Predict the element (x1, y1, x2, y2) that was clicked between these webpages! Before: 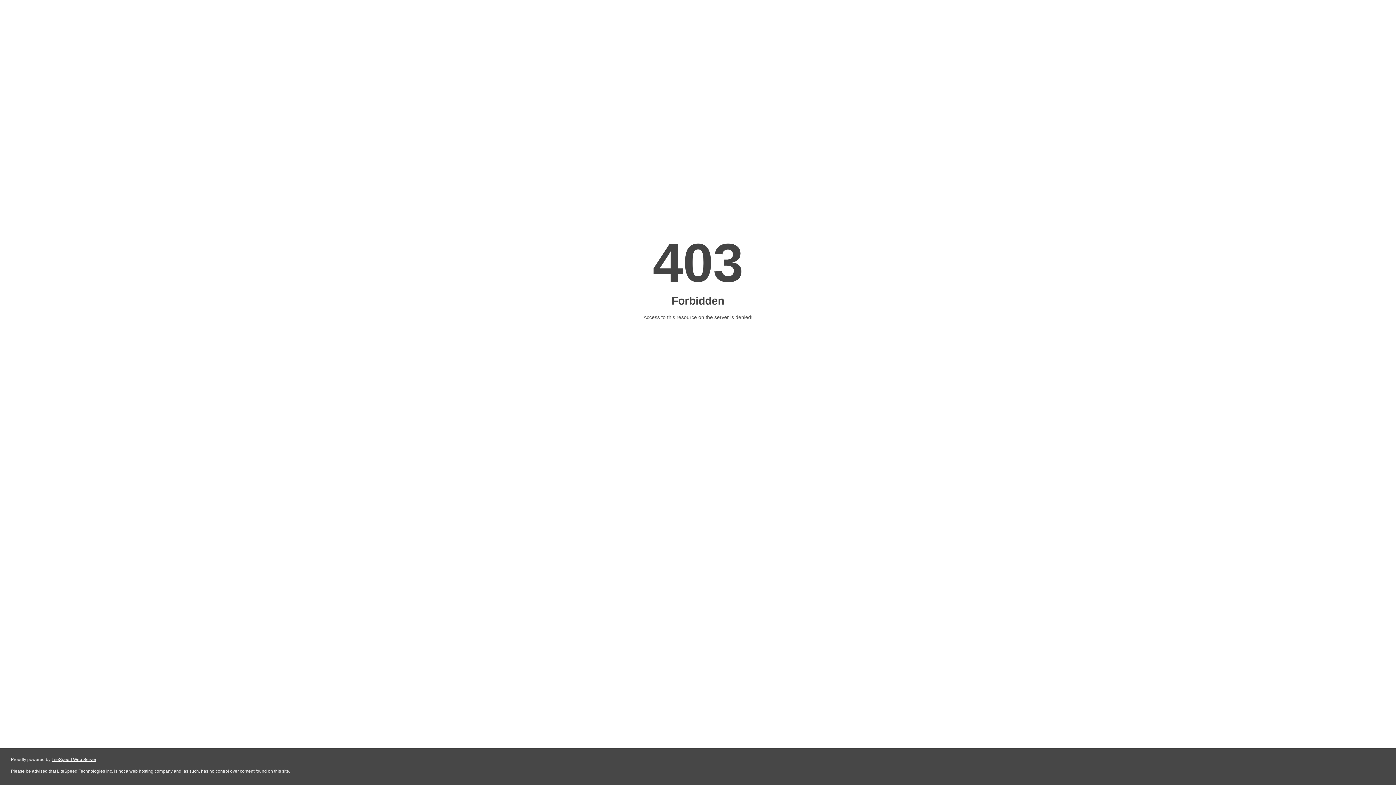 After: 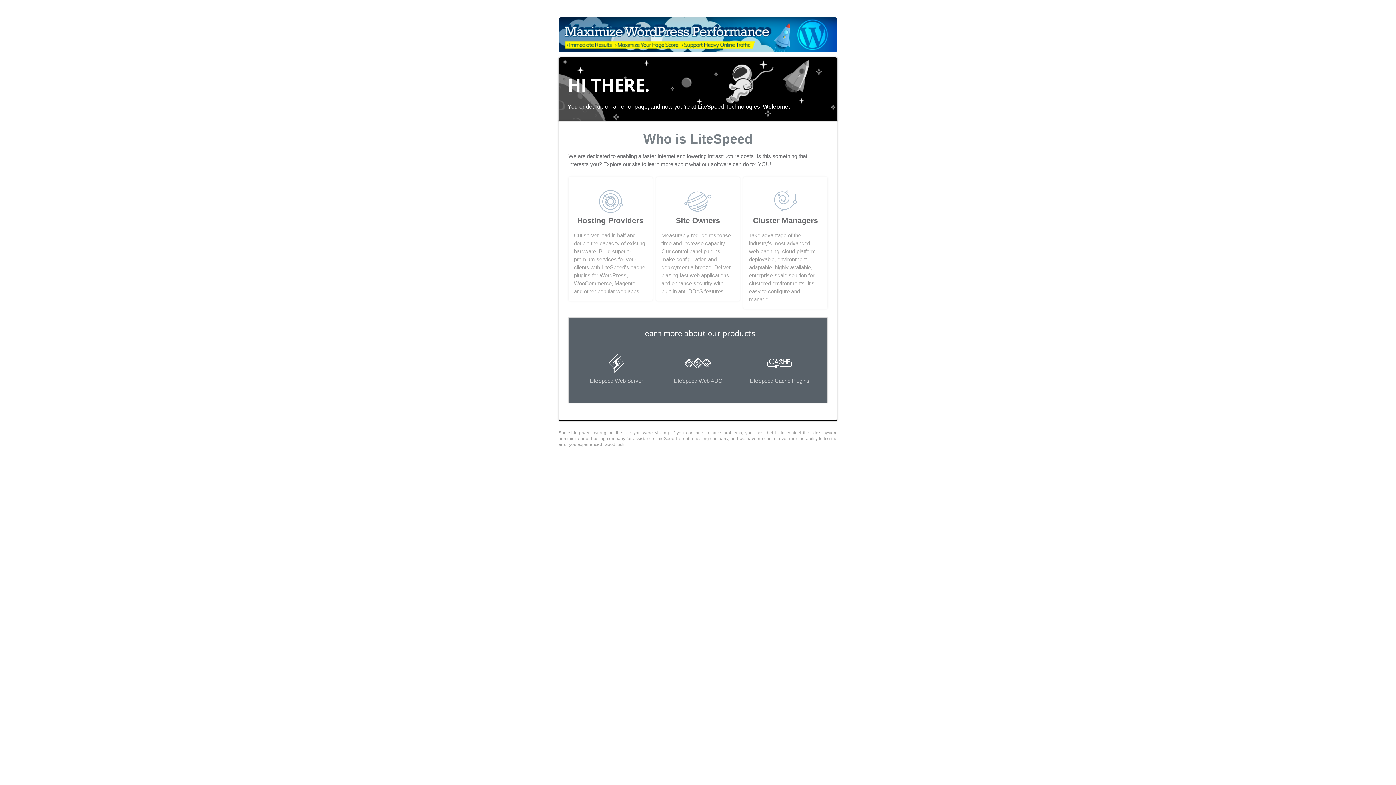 Action: label: LiteSpeed Web Server bbox: (51, 757, 96, 762)